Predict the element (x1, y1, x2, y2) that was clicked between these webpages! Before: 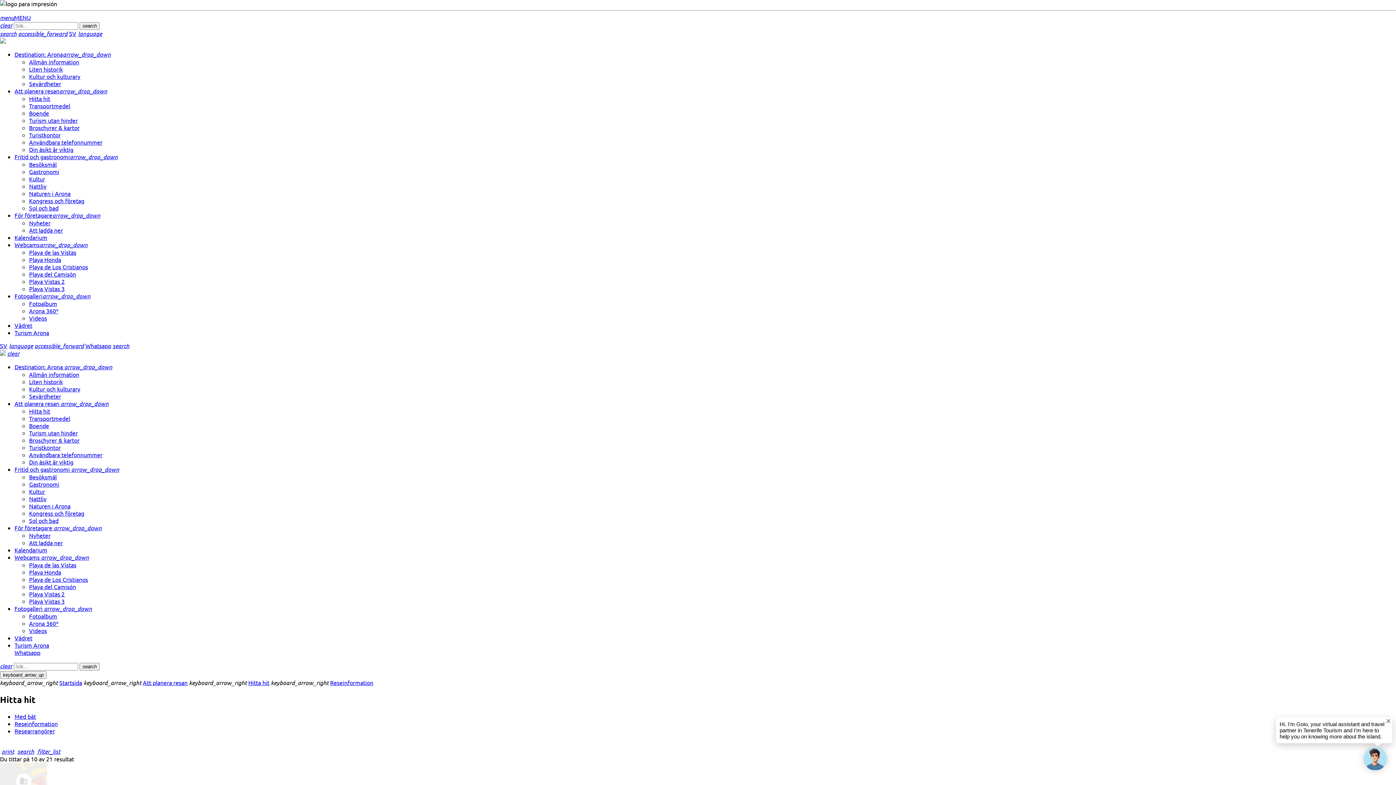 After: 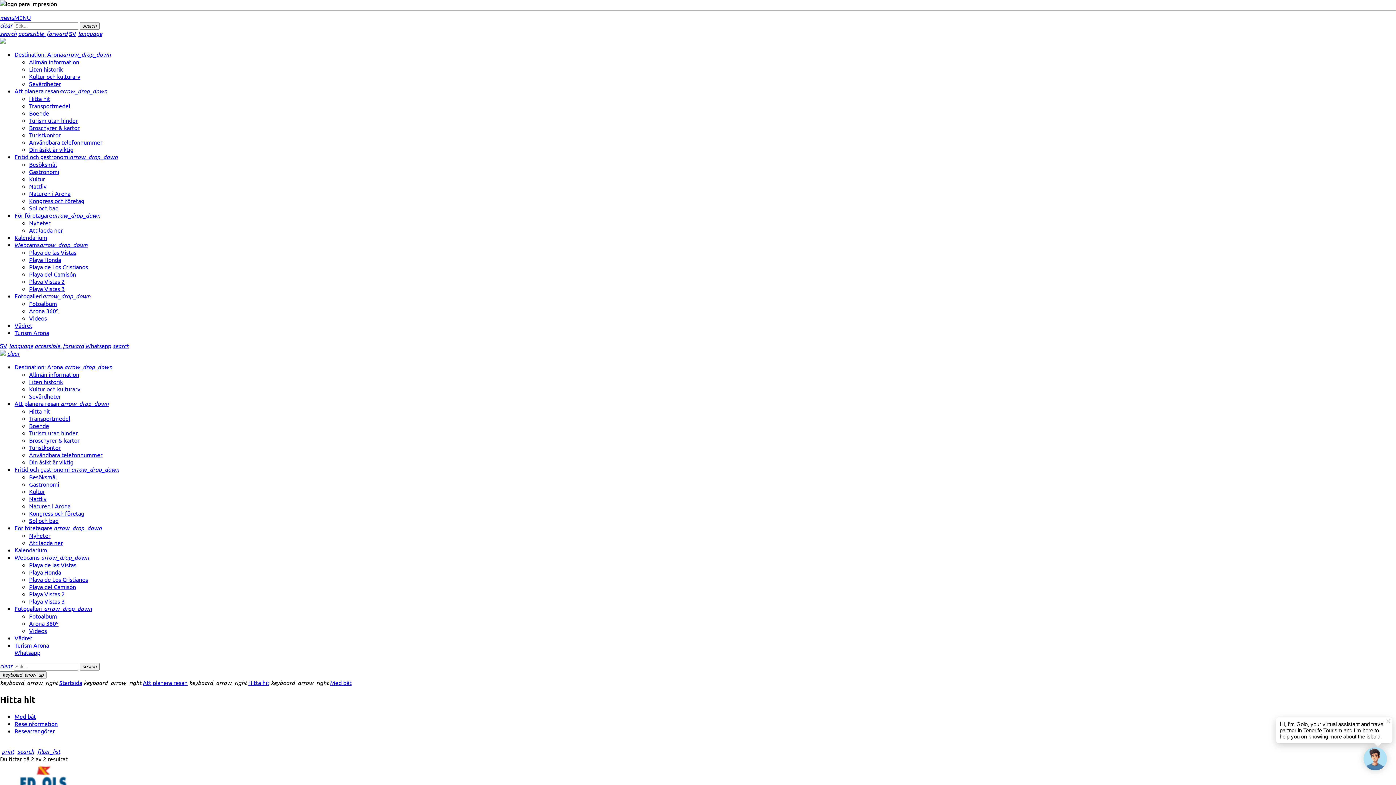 Action: label: Hitta hit bbox: (248, 679, 269, 686)